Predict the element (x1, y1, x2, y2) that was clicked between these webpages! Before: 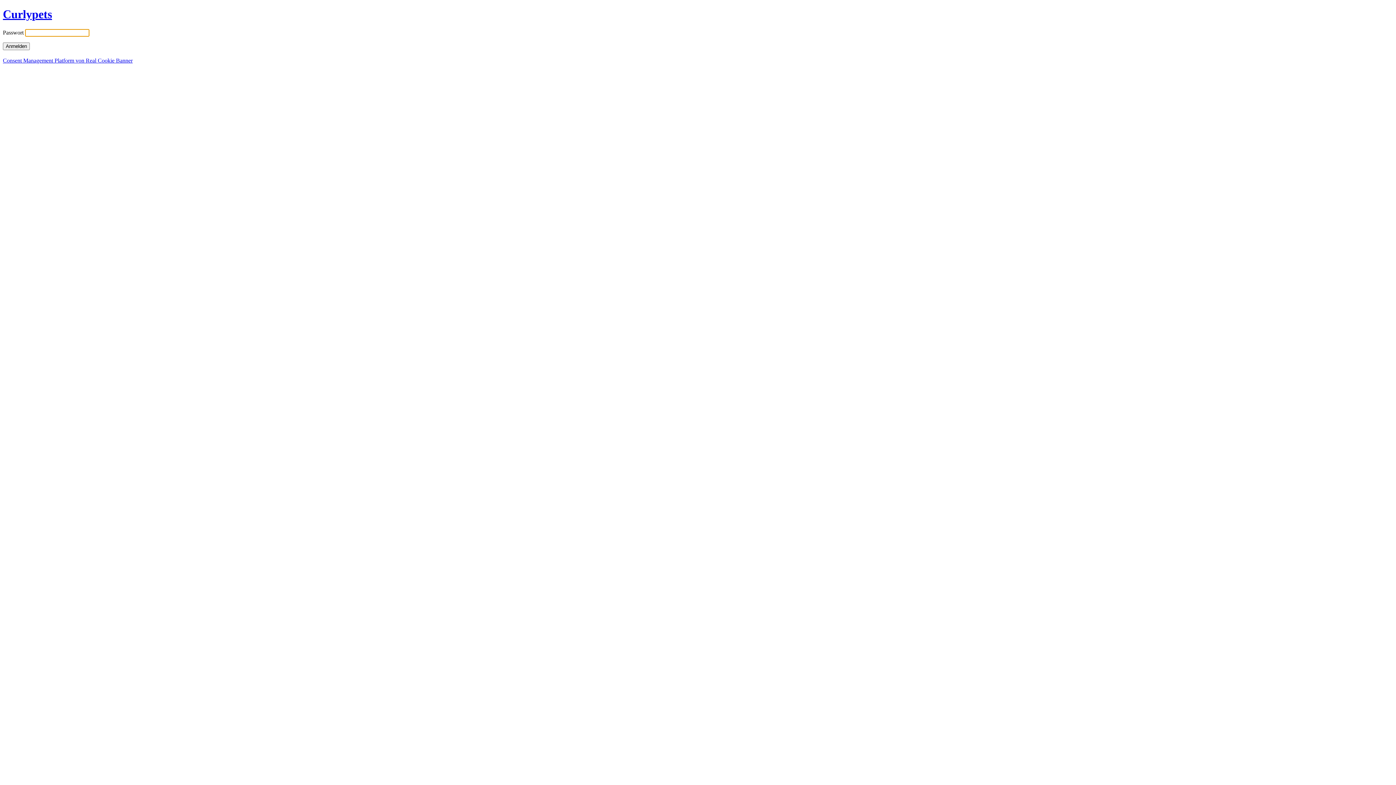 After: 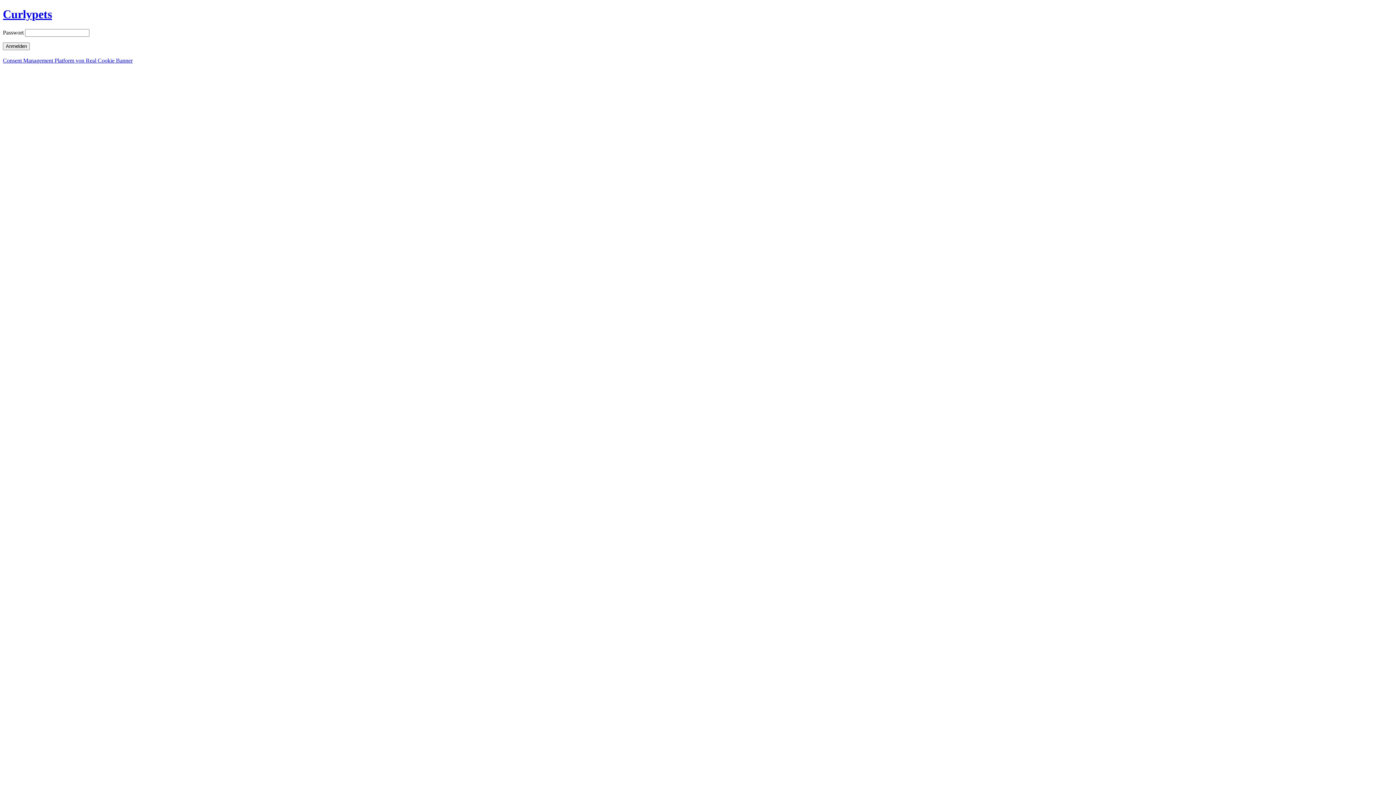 Action: bbox: (2, 57, 132, 63) label: Consent Management Platform von Real Cookie Banner